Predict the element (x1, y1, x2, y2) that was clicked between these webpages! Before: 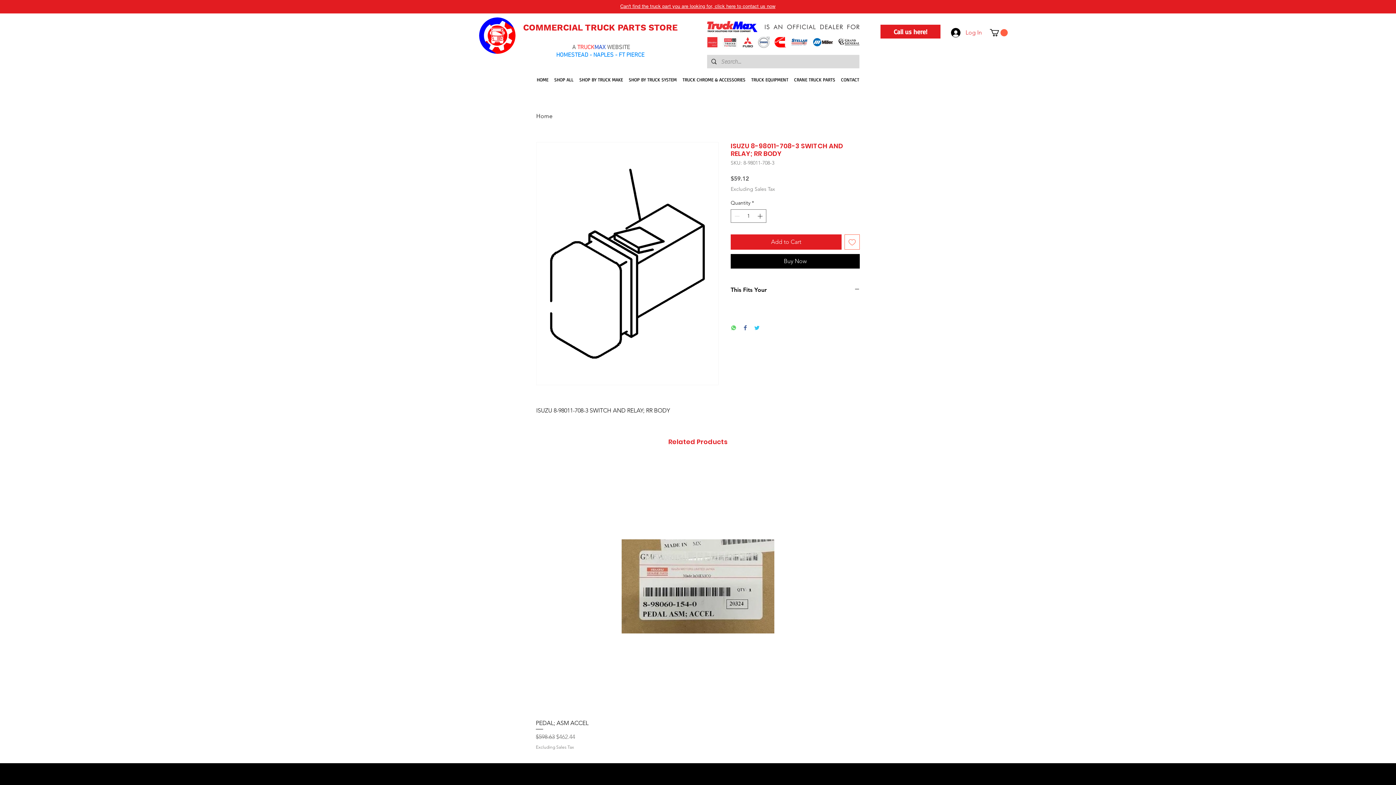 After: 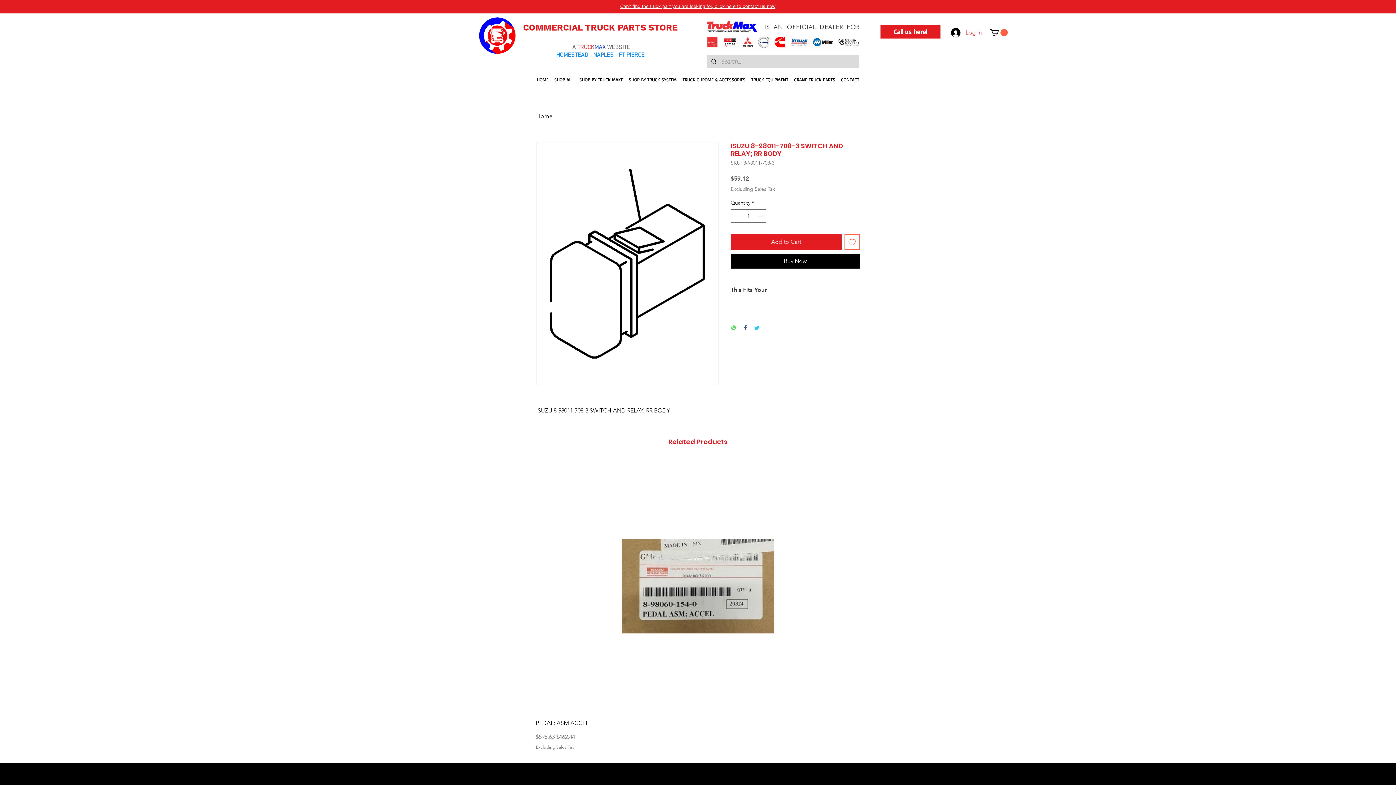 Action: label: This Fits Your bbox: (730, 286, 860, 294)